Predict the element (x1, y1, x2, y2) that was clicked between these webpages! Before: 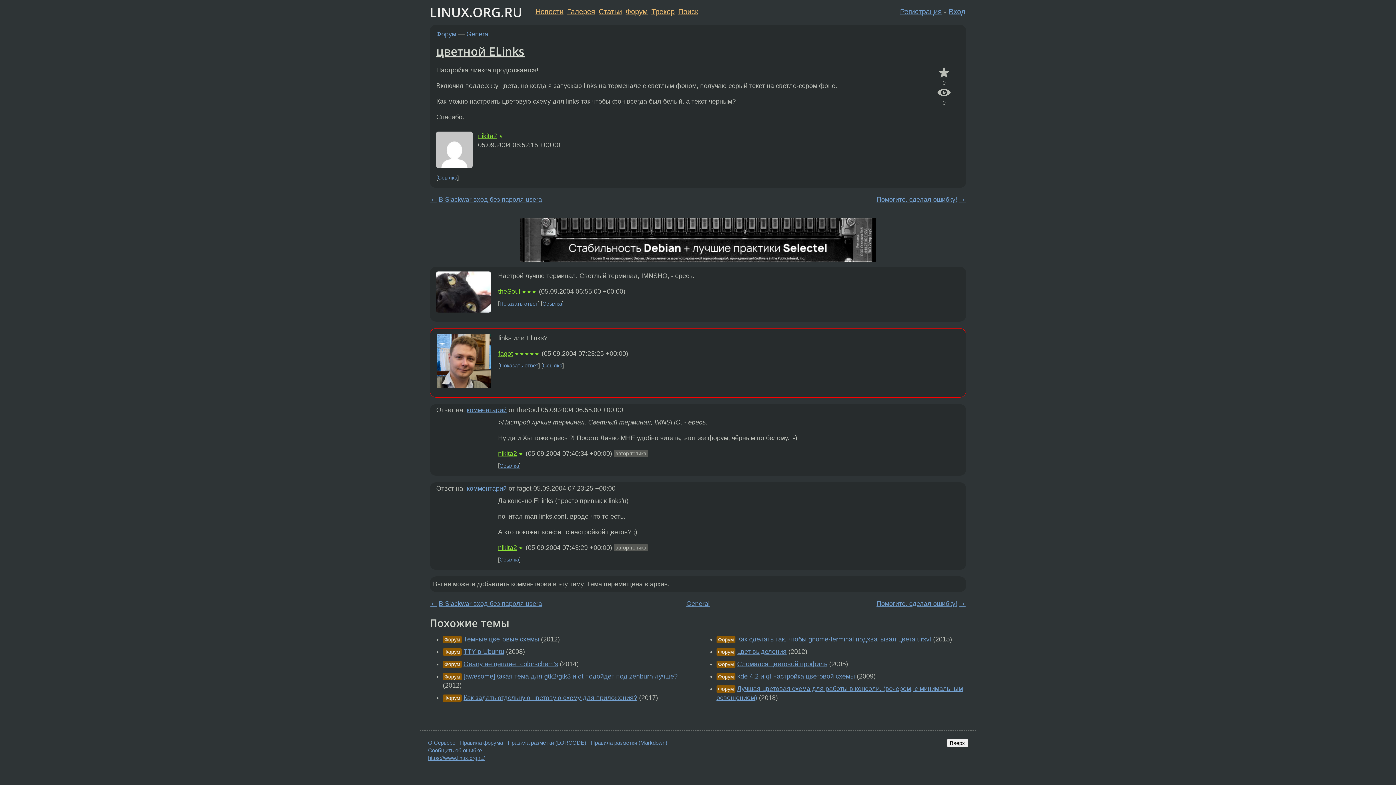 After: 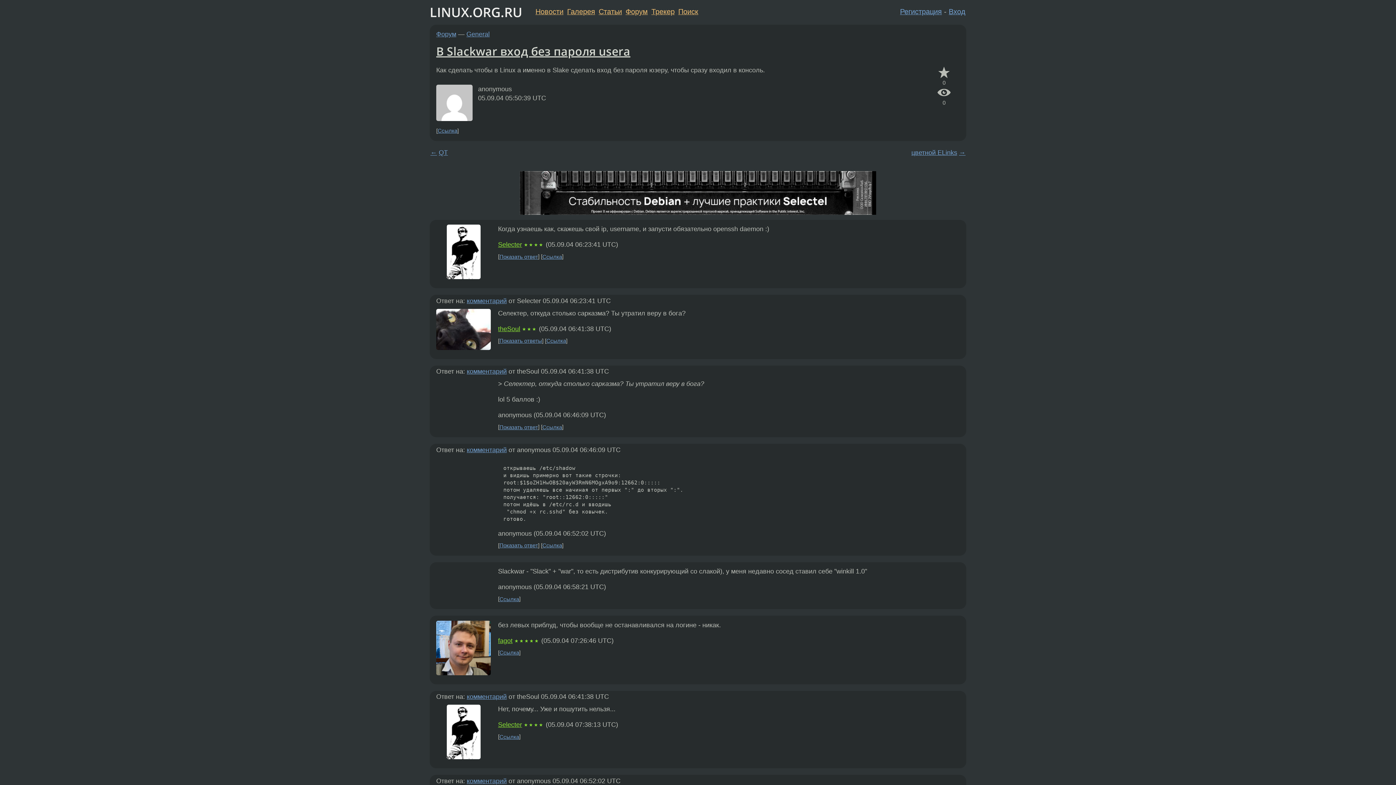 Action: label: В Slackwar вход без пароля usera bbox: (438, 195, 542, 203)